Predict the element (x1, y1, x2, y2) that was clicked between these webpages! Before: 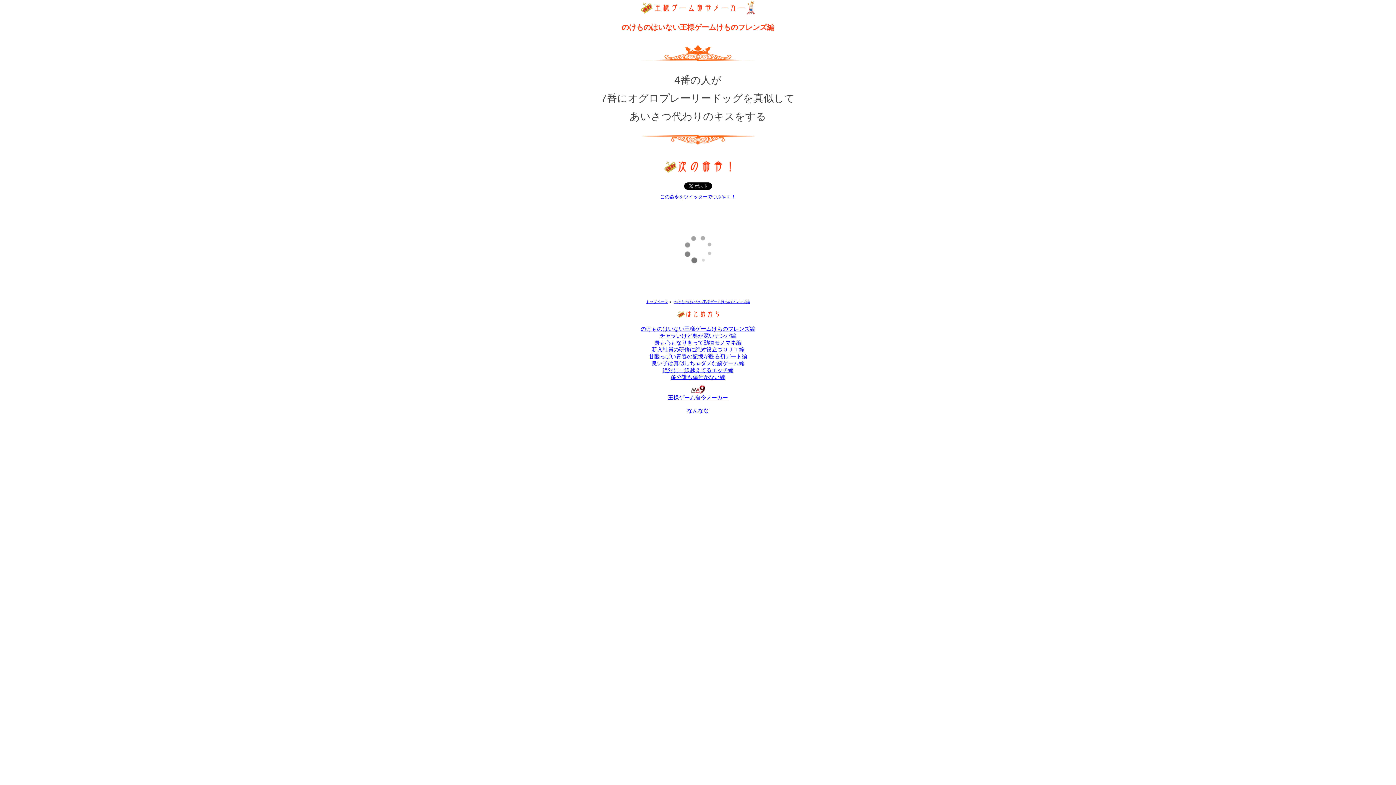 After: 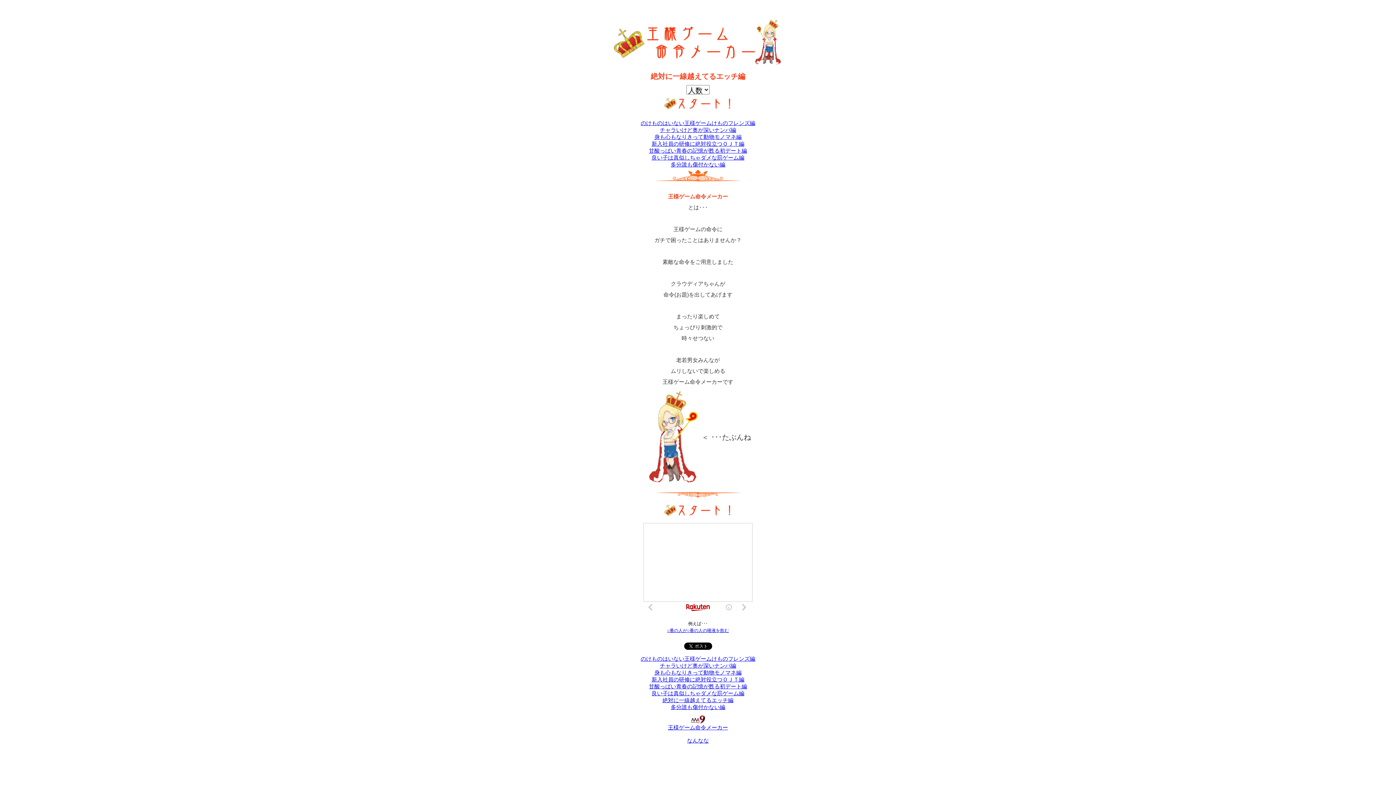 Action: bbox: (640, 10, 756, 16)